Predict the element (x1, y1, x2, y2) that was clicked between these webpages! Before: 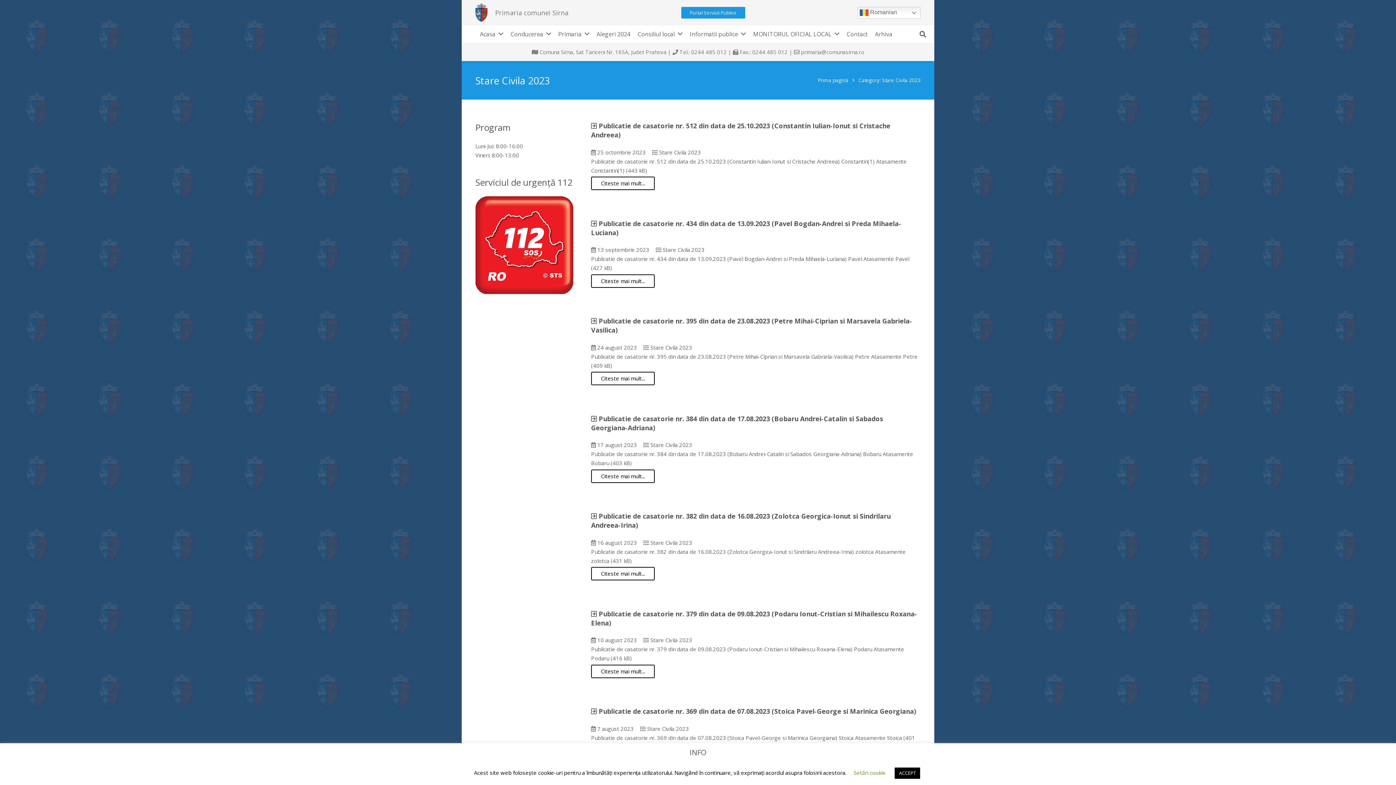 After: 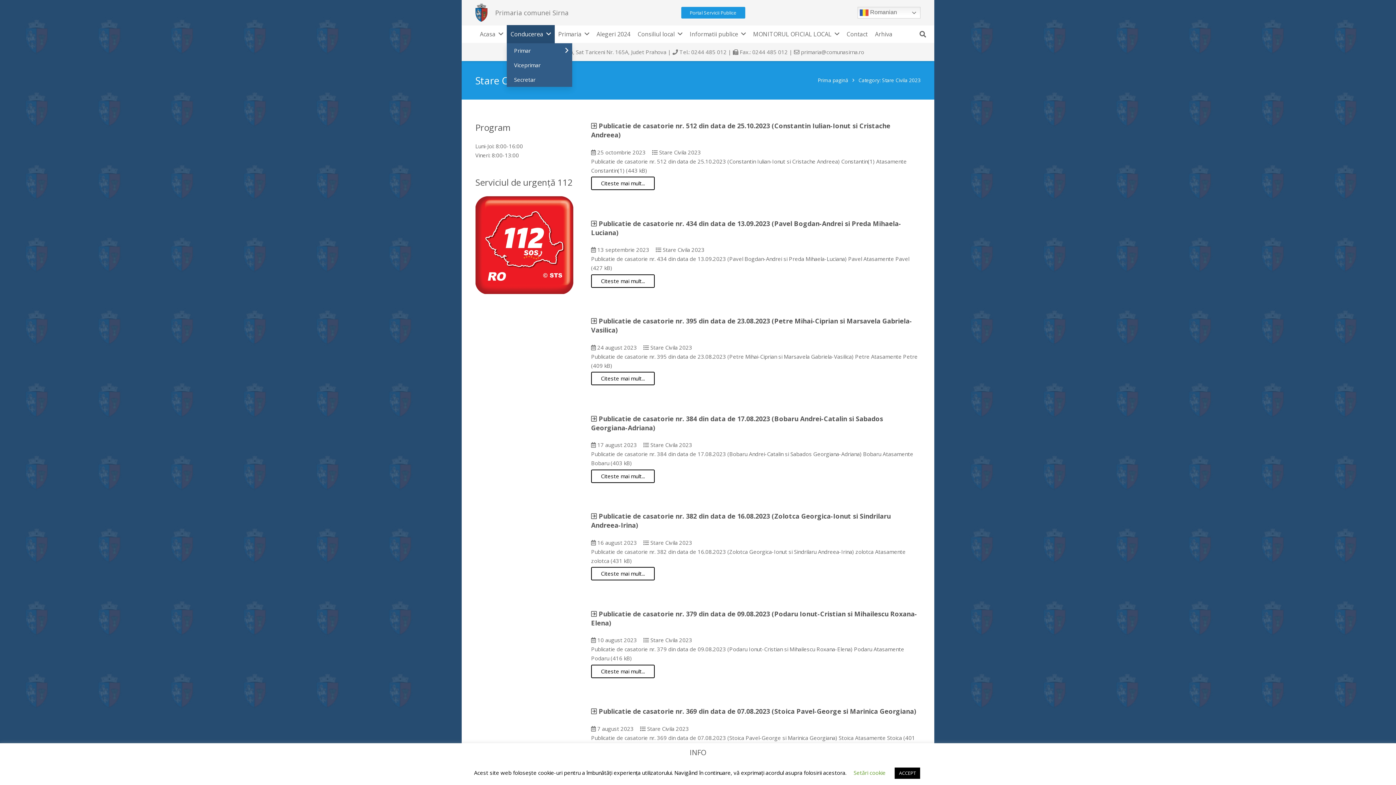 Action: bbox: (507, 25, 554, 43) label: Conducerea